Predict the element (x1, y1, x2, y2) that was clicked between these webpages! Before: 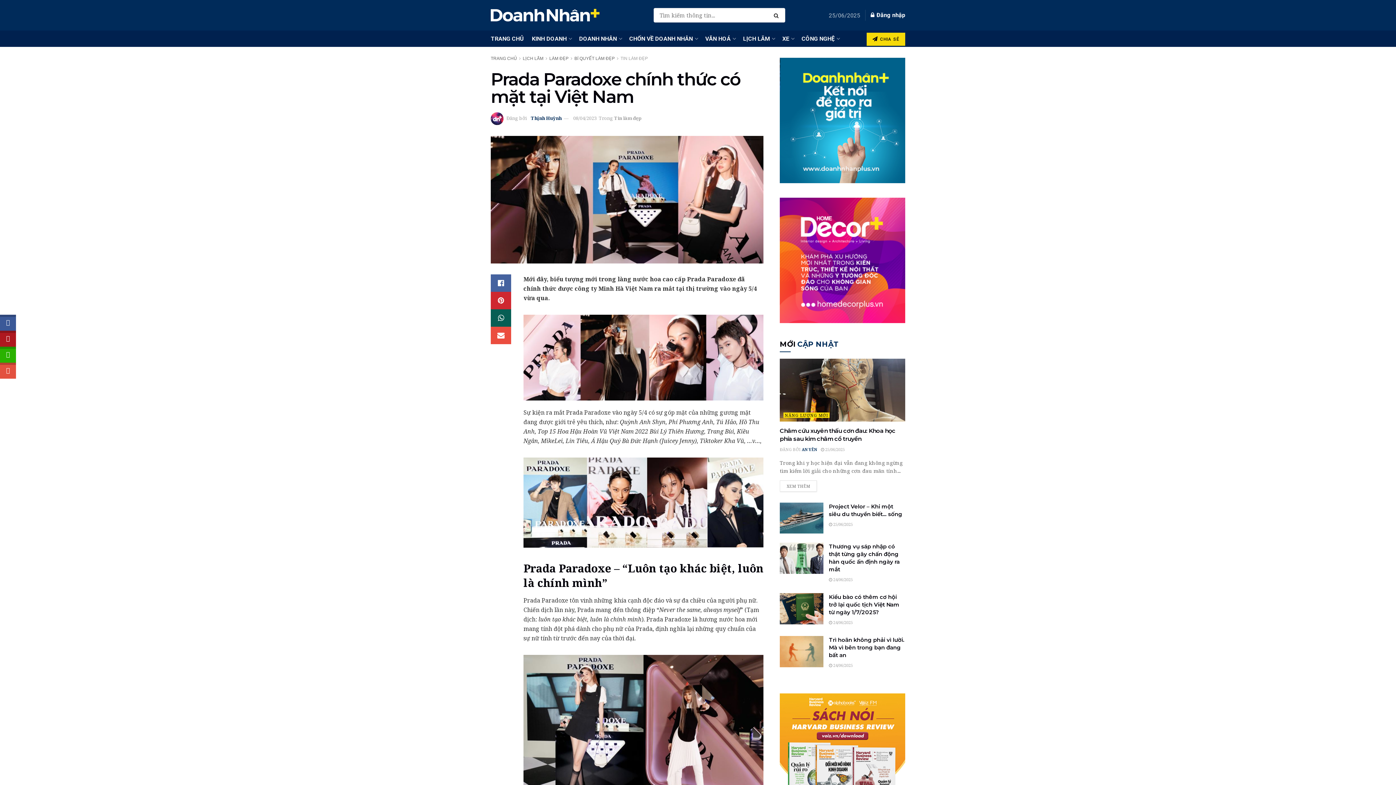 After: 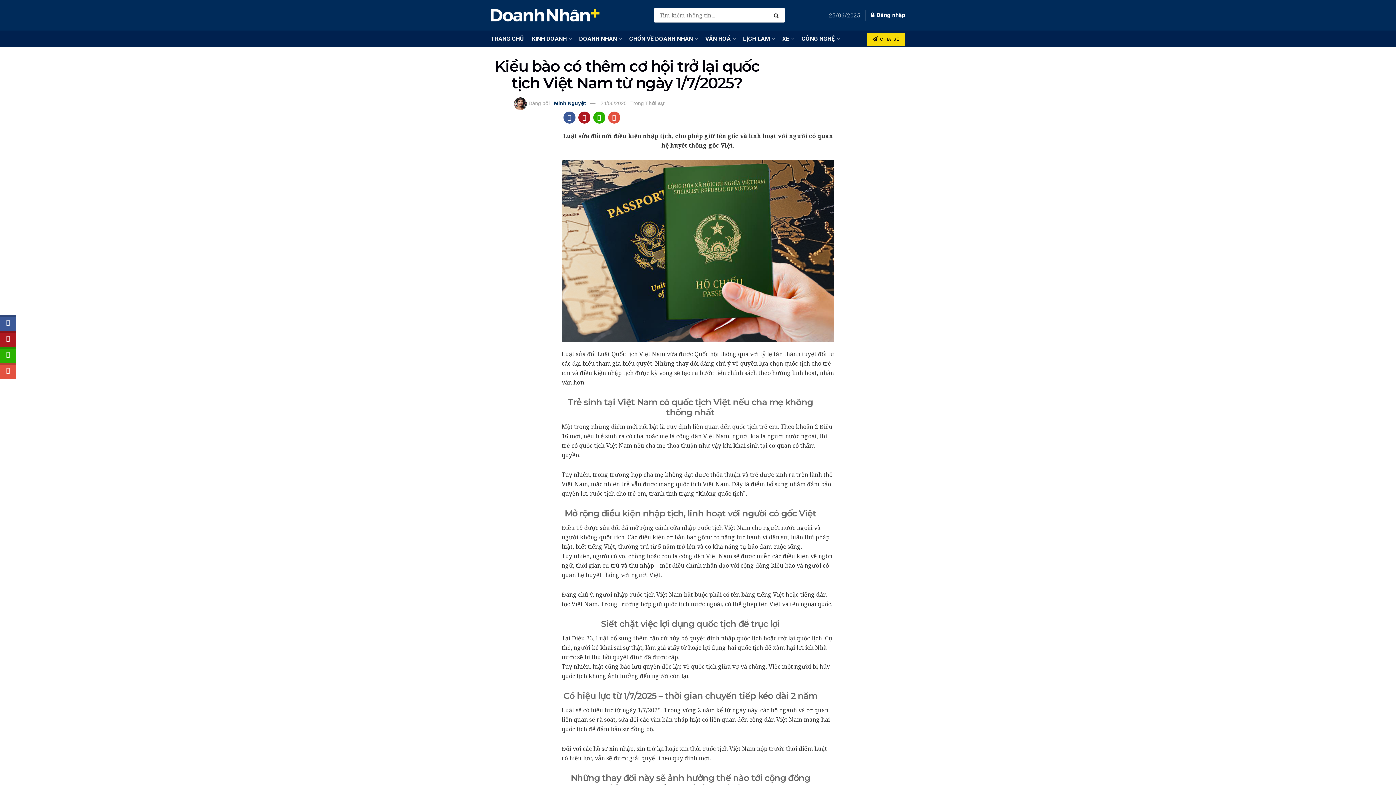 Action: bbox: (780, 593, 823, 624) label: Read article: Kiều bào có thêm cơ hội trở lại quốc tịch Việt Nam từ ngày 1/7/2025?